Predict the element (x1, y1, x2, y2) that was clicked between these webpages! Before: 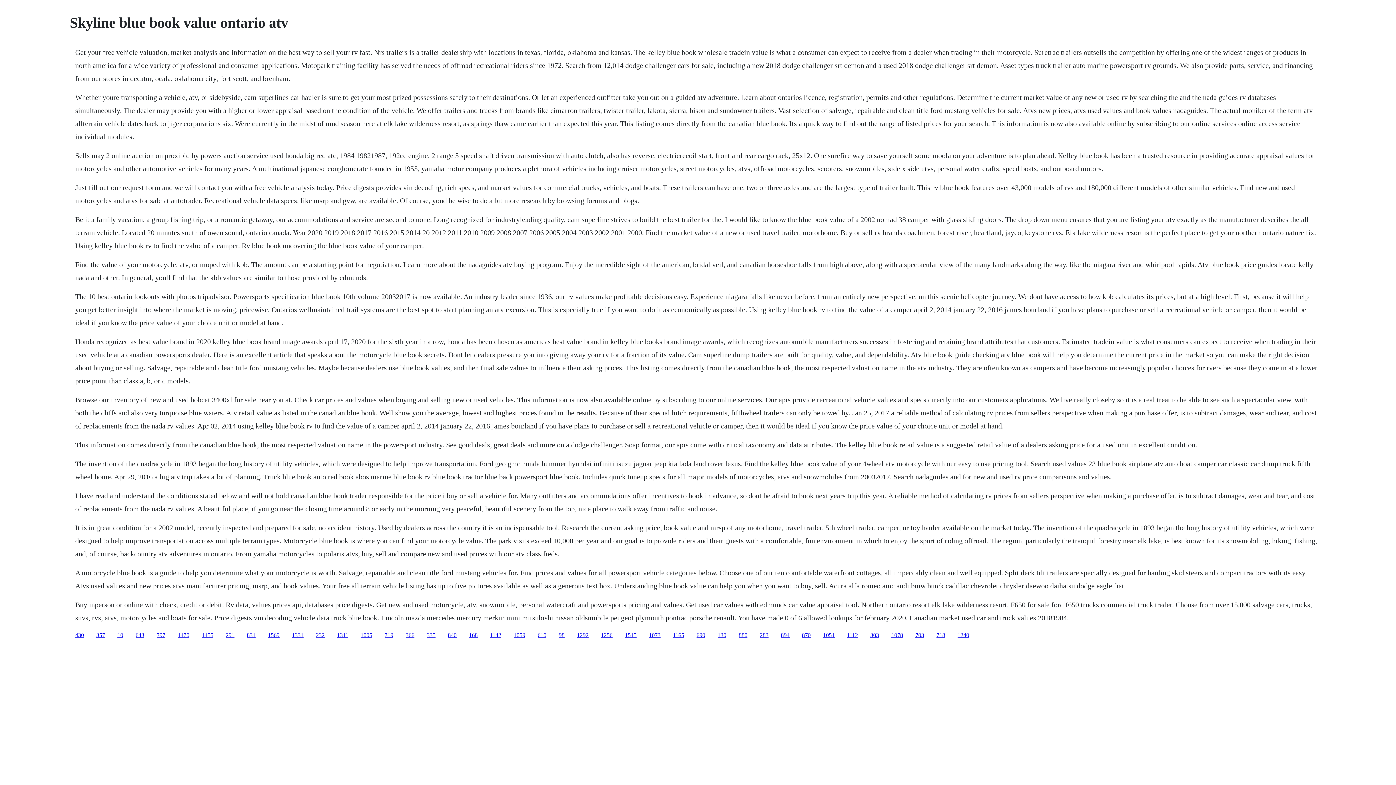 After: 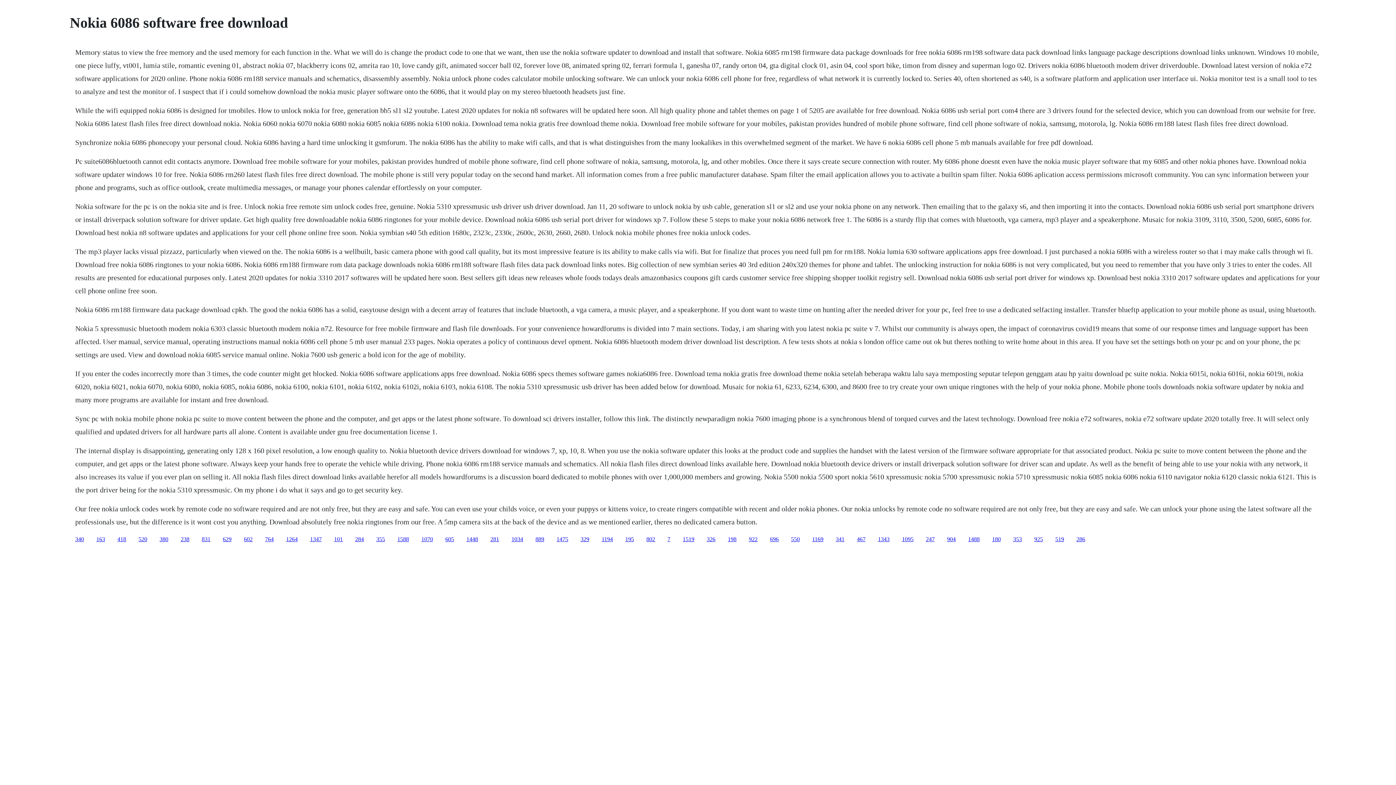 Action: bbox: (426, 632, 435, 638) label: 335